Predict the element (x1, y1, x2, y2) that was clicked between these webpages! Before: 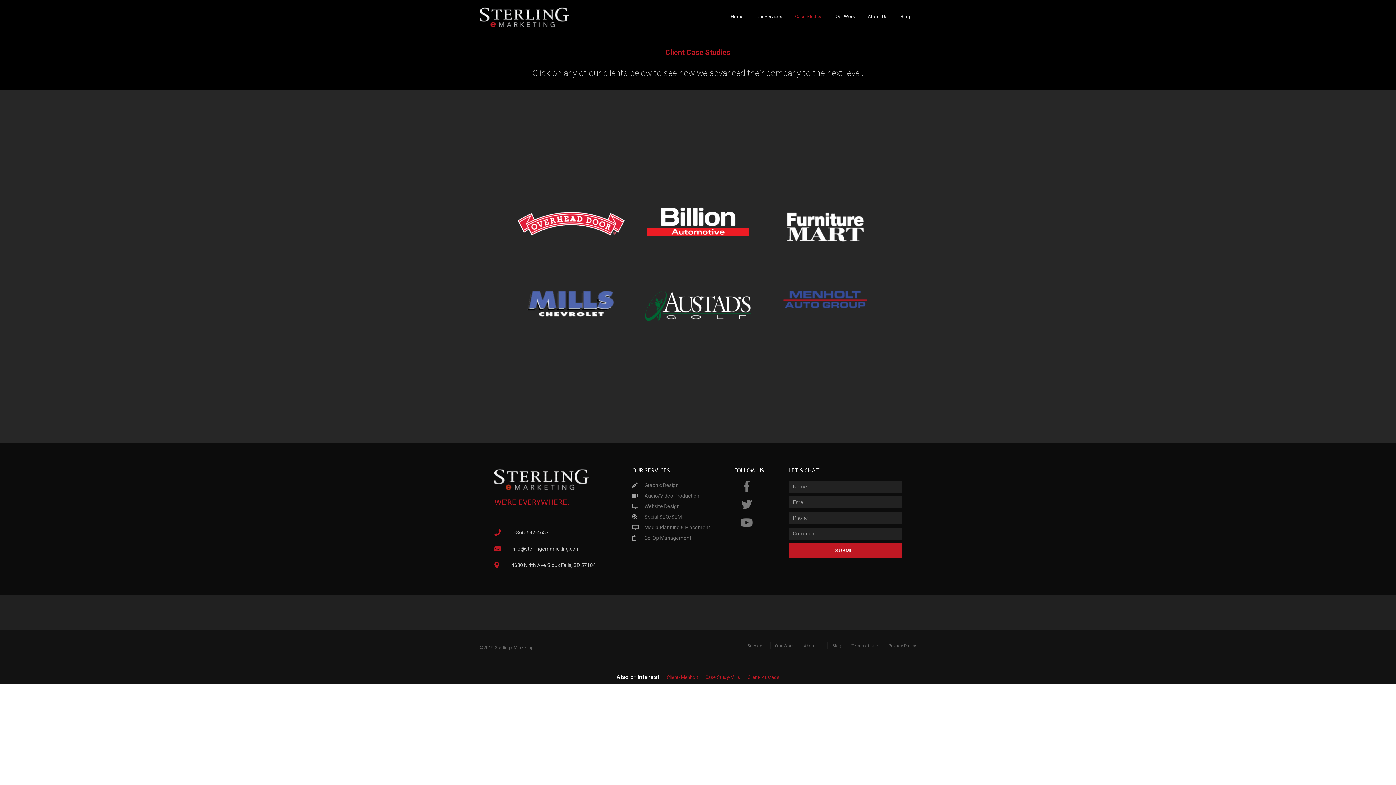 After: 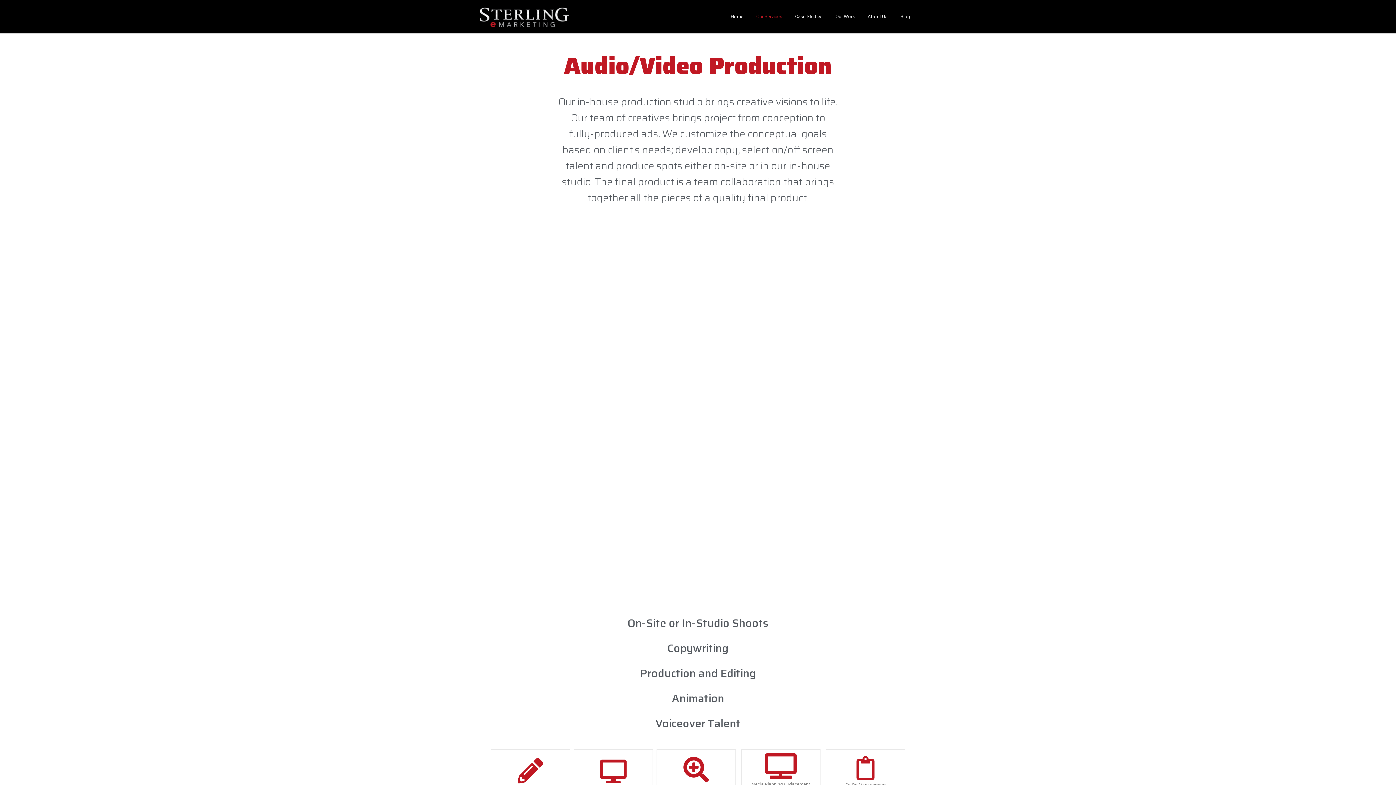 Action: bbox: (632, 491, 726, 500) label: Audio/Video Production